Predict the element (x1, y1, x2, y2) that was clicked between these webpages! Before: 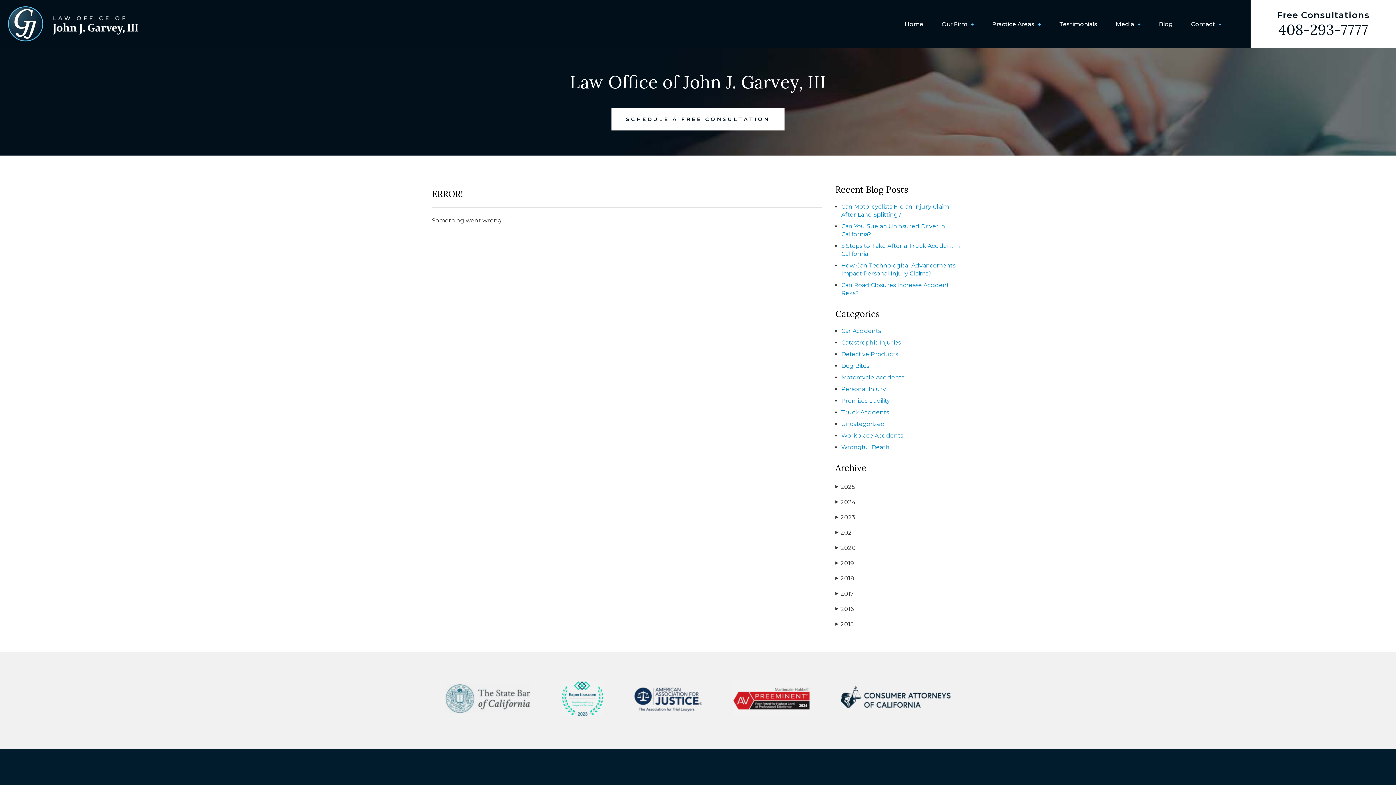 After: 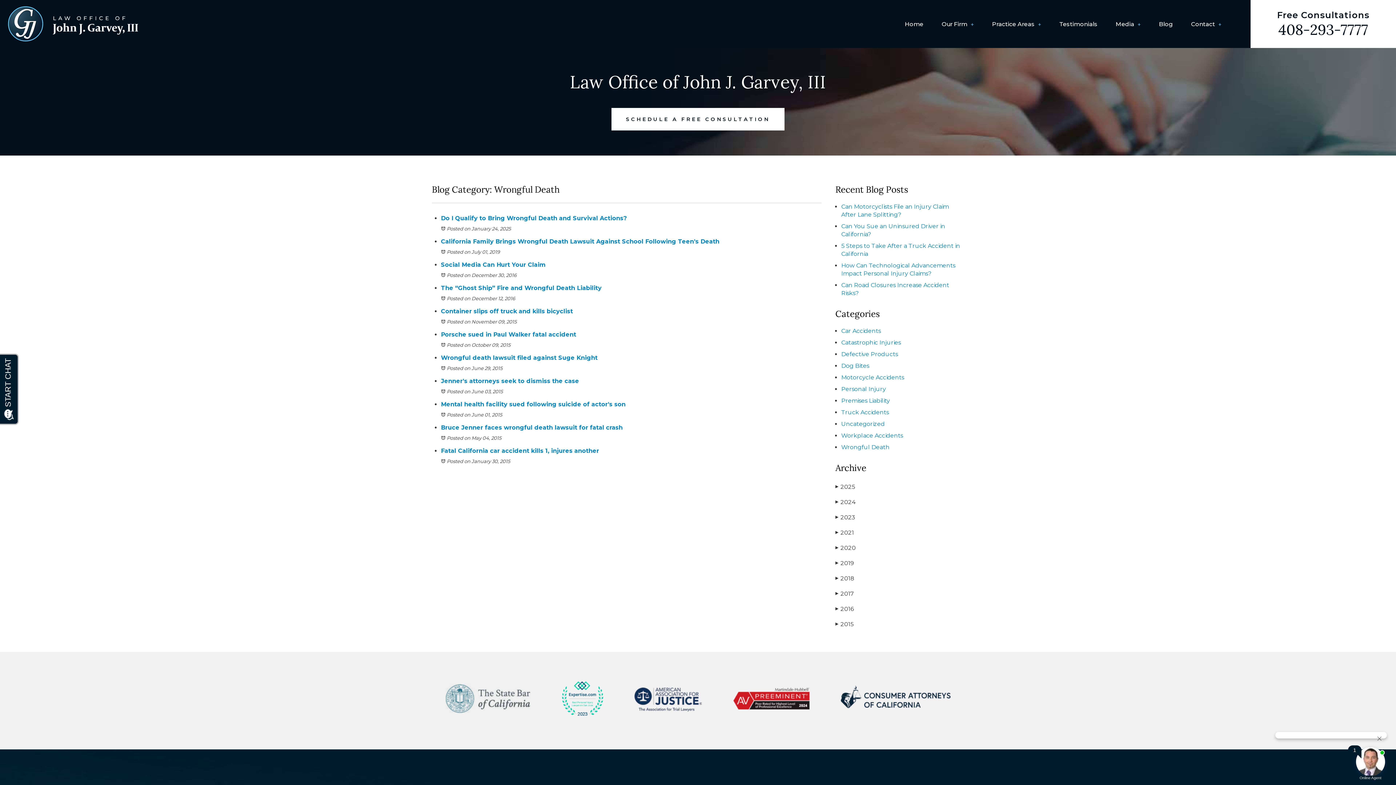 Action: bbox: (841, 444, 889, 450) label: Wrongful Death